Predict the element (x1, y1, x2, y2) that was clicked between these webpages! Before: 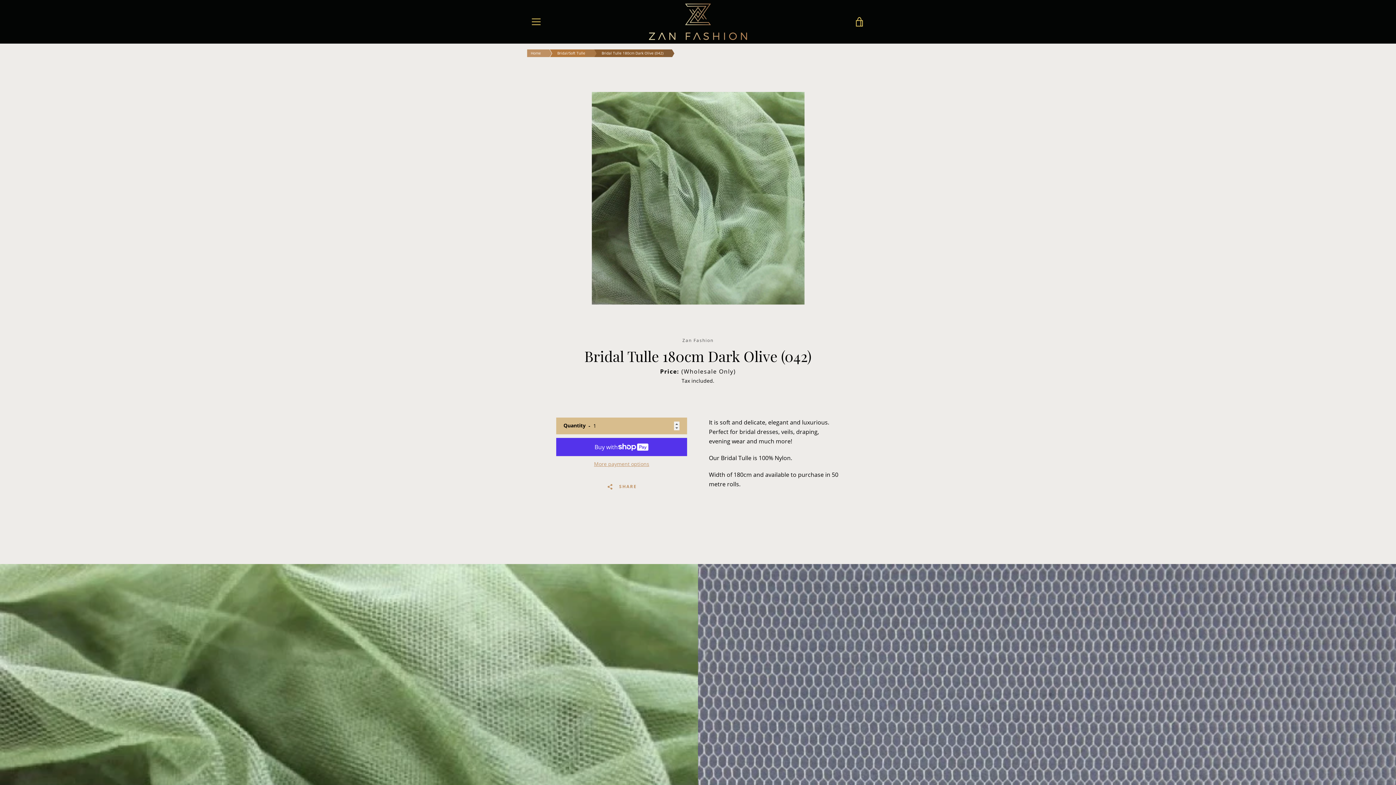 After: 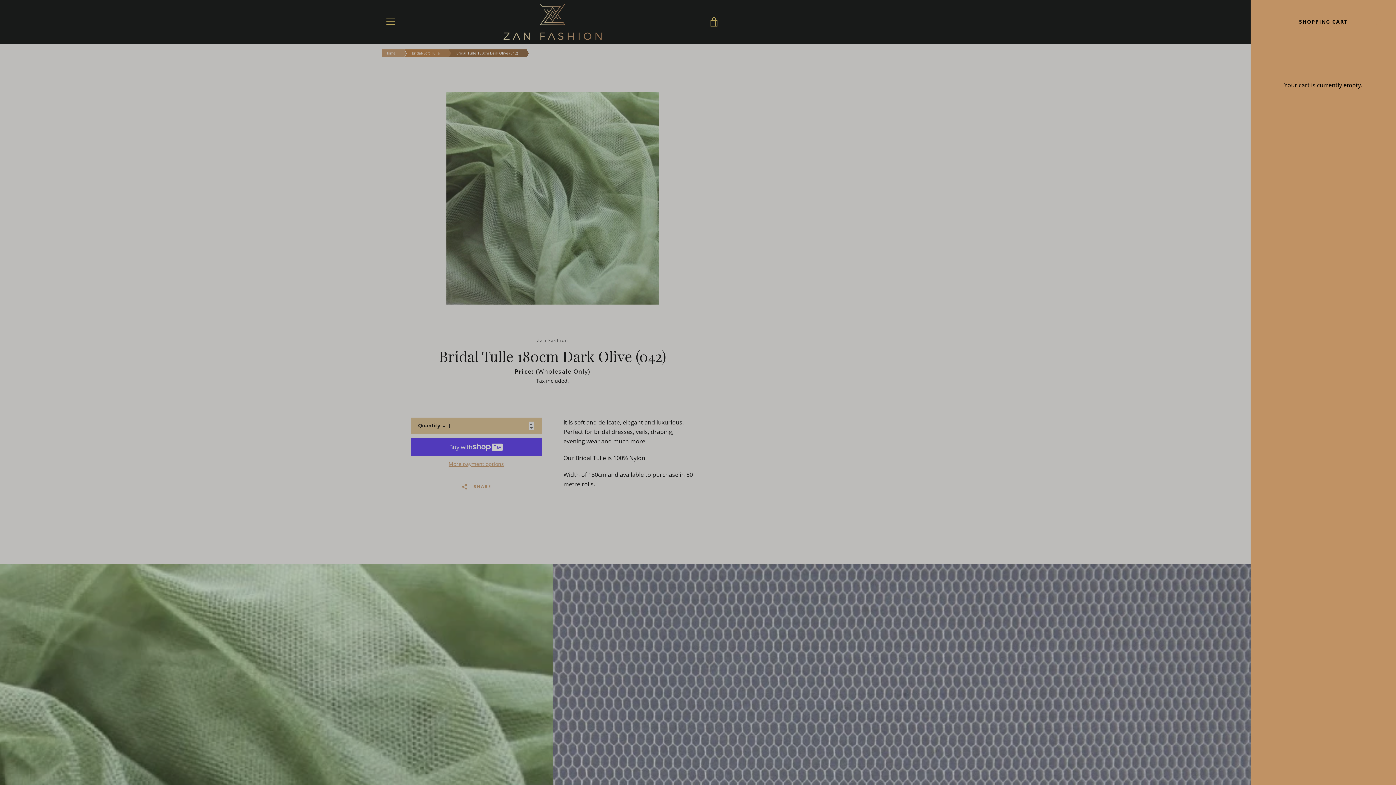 Action: label: VIEW CART bbox: (850, 12, 869, 30)